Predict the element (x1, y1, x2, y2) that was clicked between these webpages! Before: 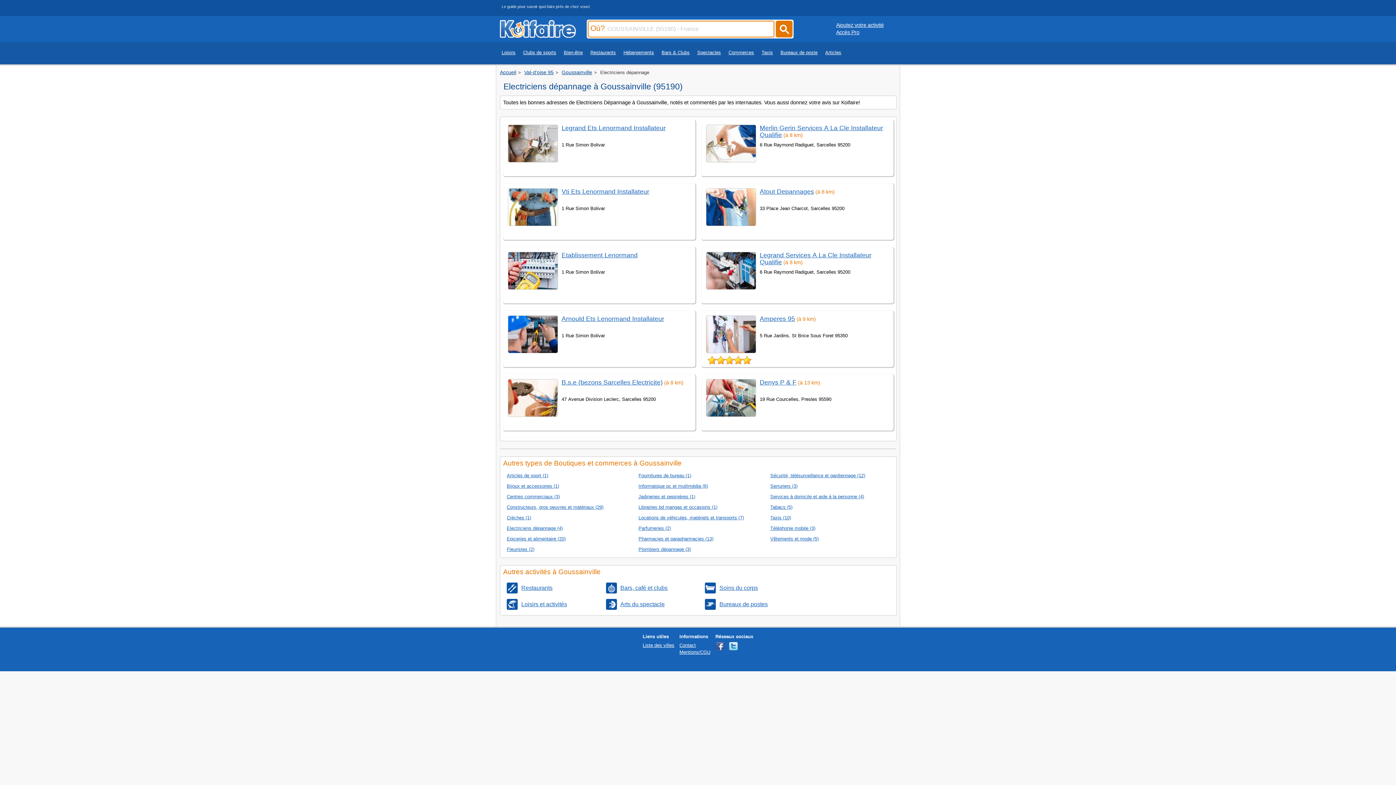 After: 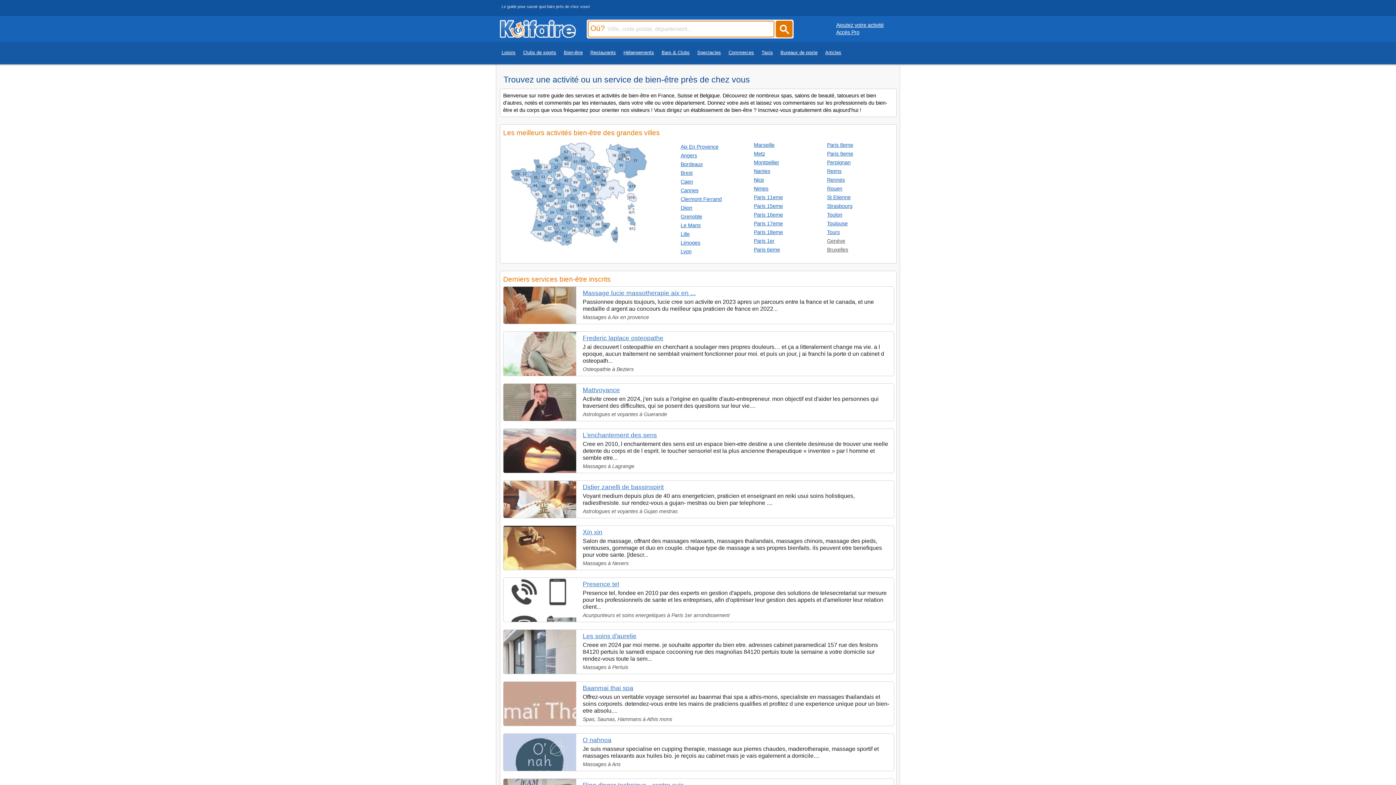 Action: bbox: (564, 46, 586, 60) label: Bien-être